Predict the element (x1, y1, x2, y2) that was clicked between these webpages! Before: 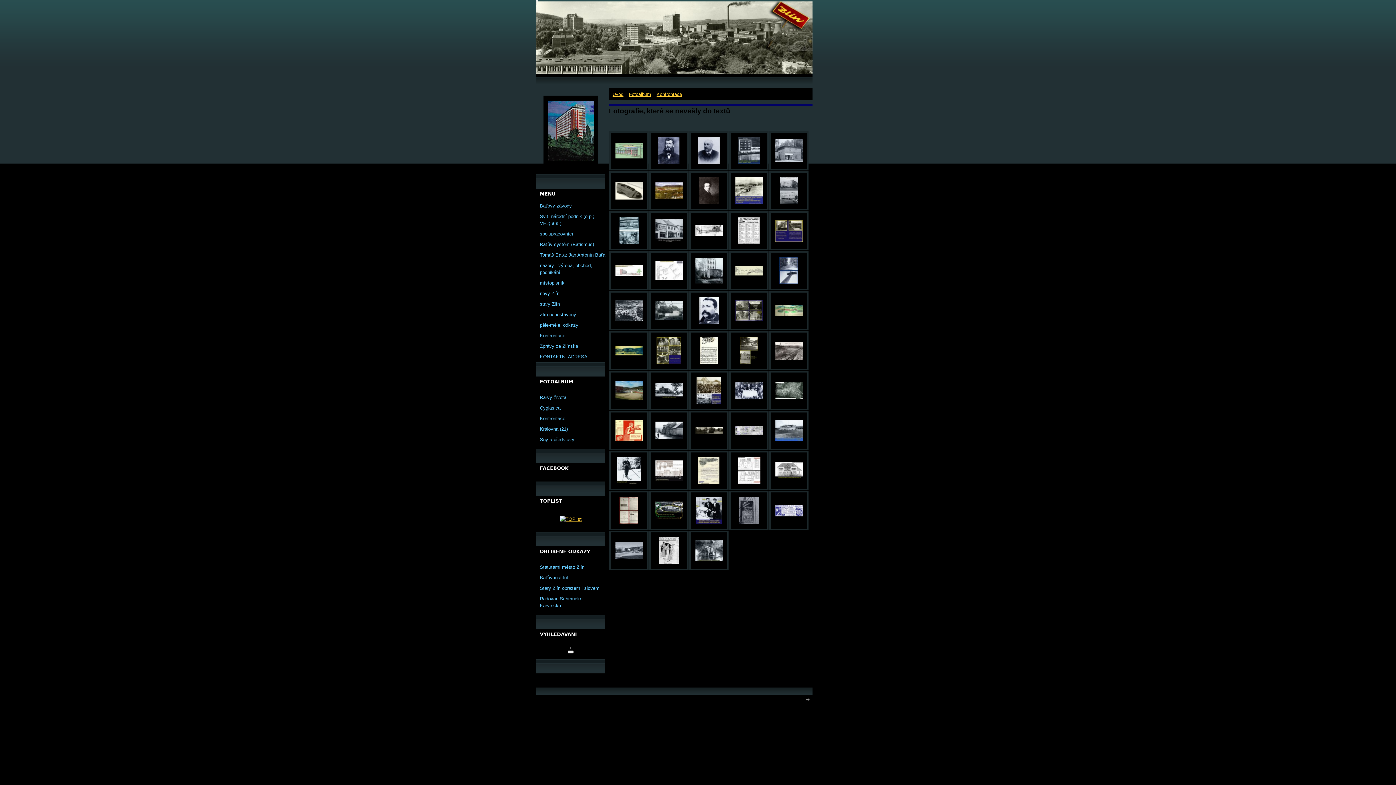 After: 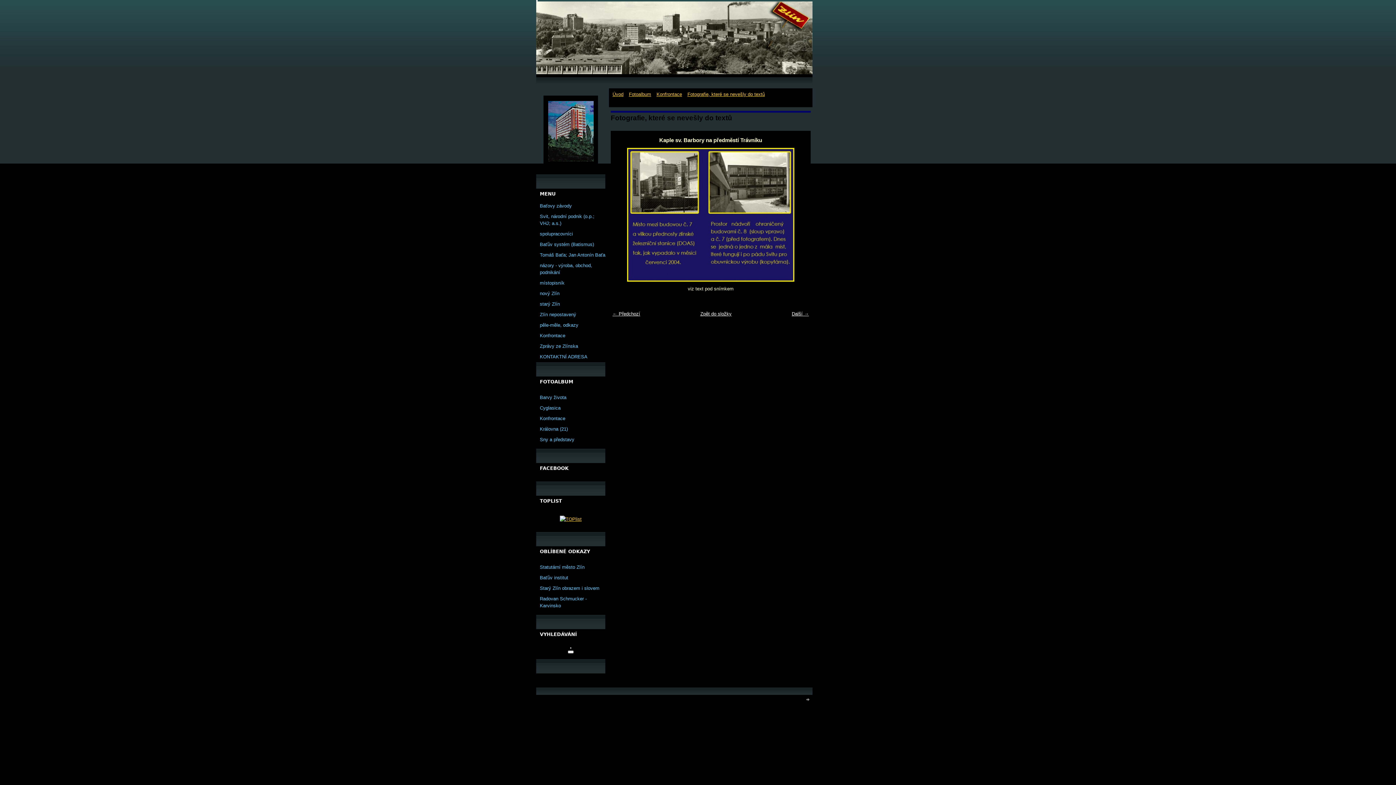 Action: bbox: (775, 237, 802, 242)